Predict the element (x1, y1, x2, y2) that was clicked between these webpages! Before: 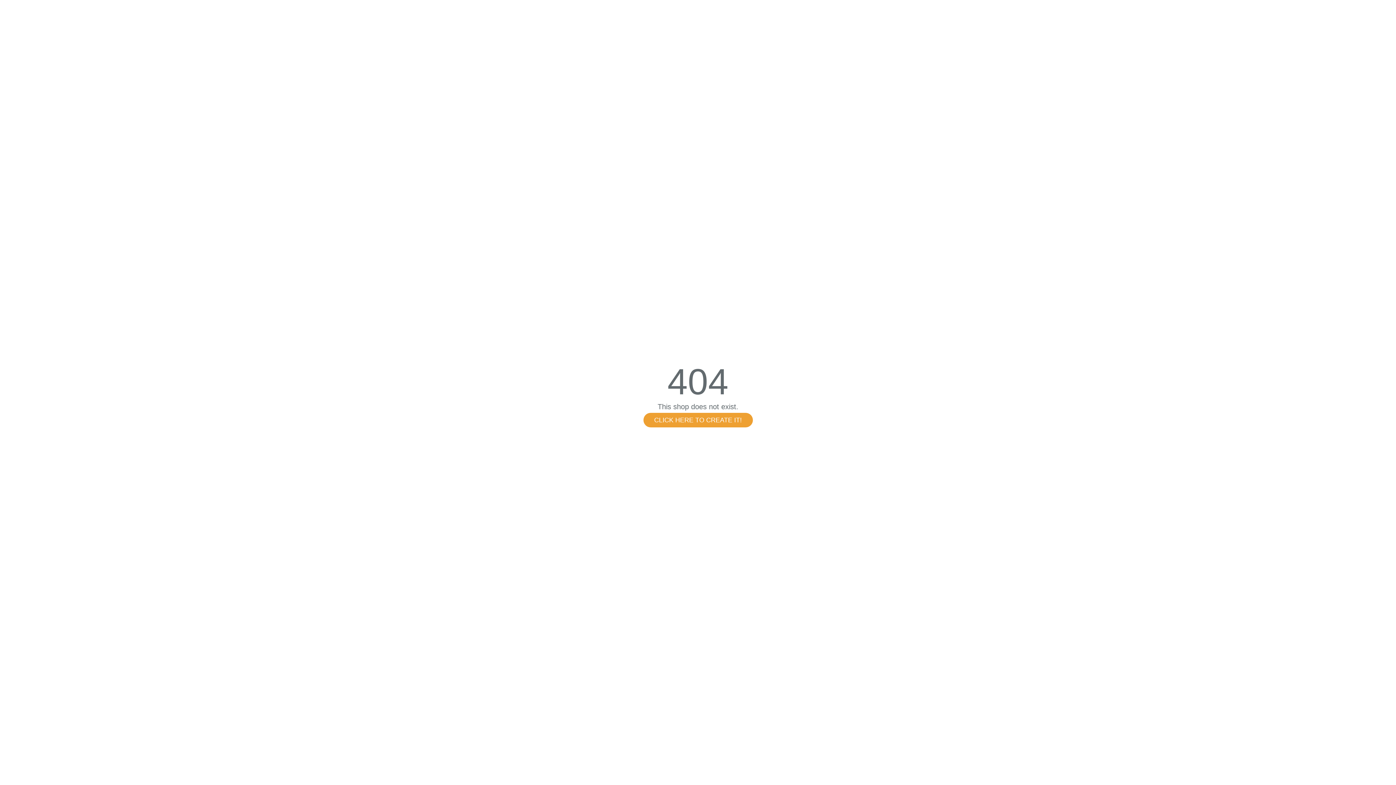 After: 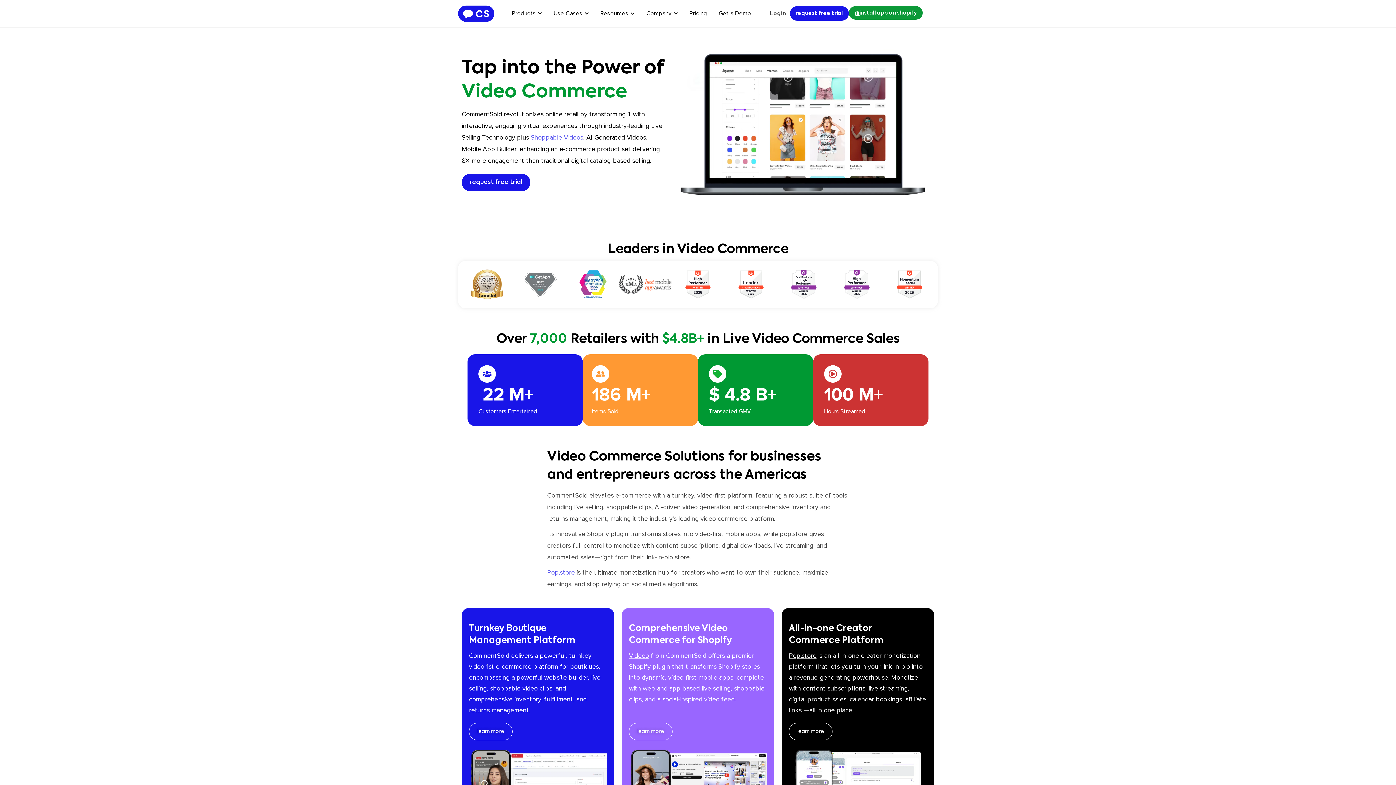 Action: bbox: (643, 413, 752, 427) label: CLICK HERE TO CREATE IT!